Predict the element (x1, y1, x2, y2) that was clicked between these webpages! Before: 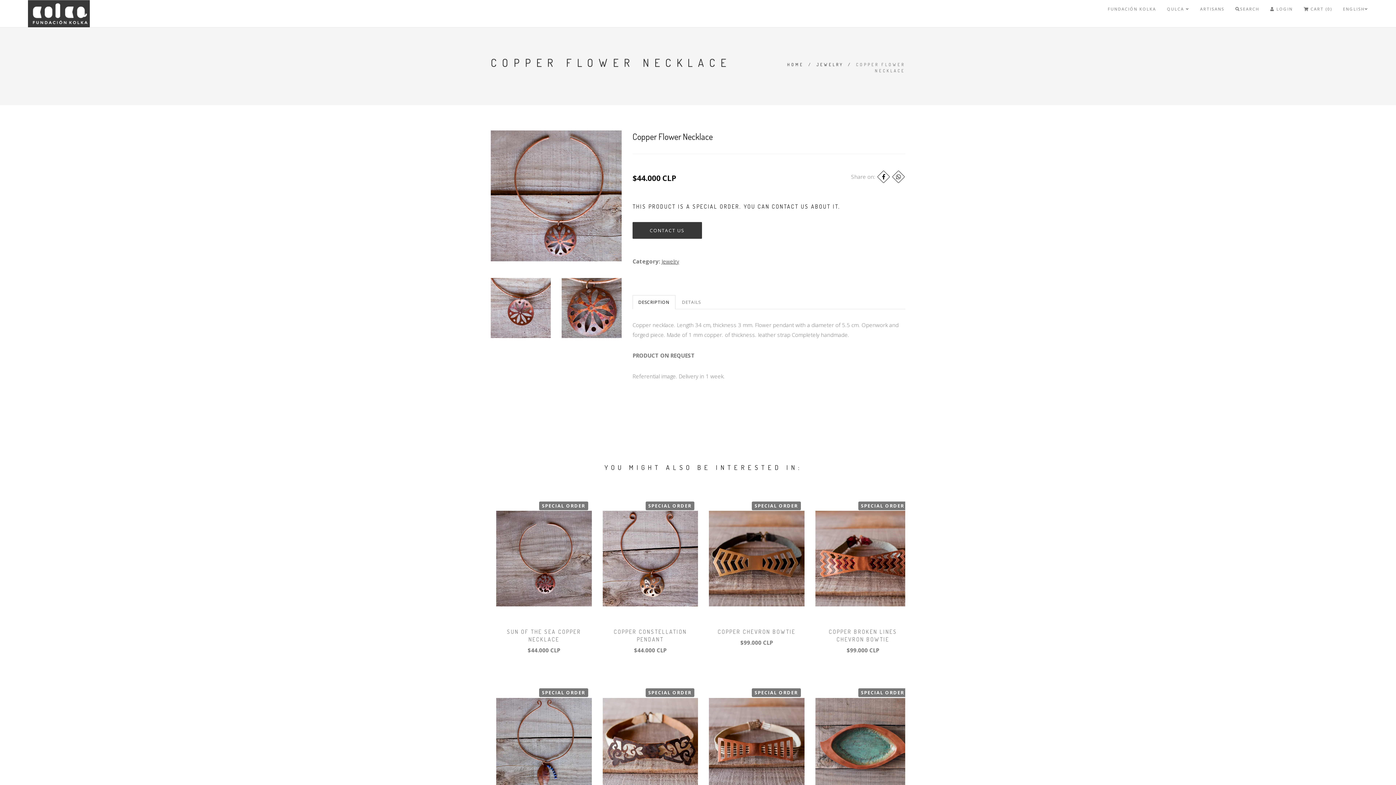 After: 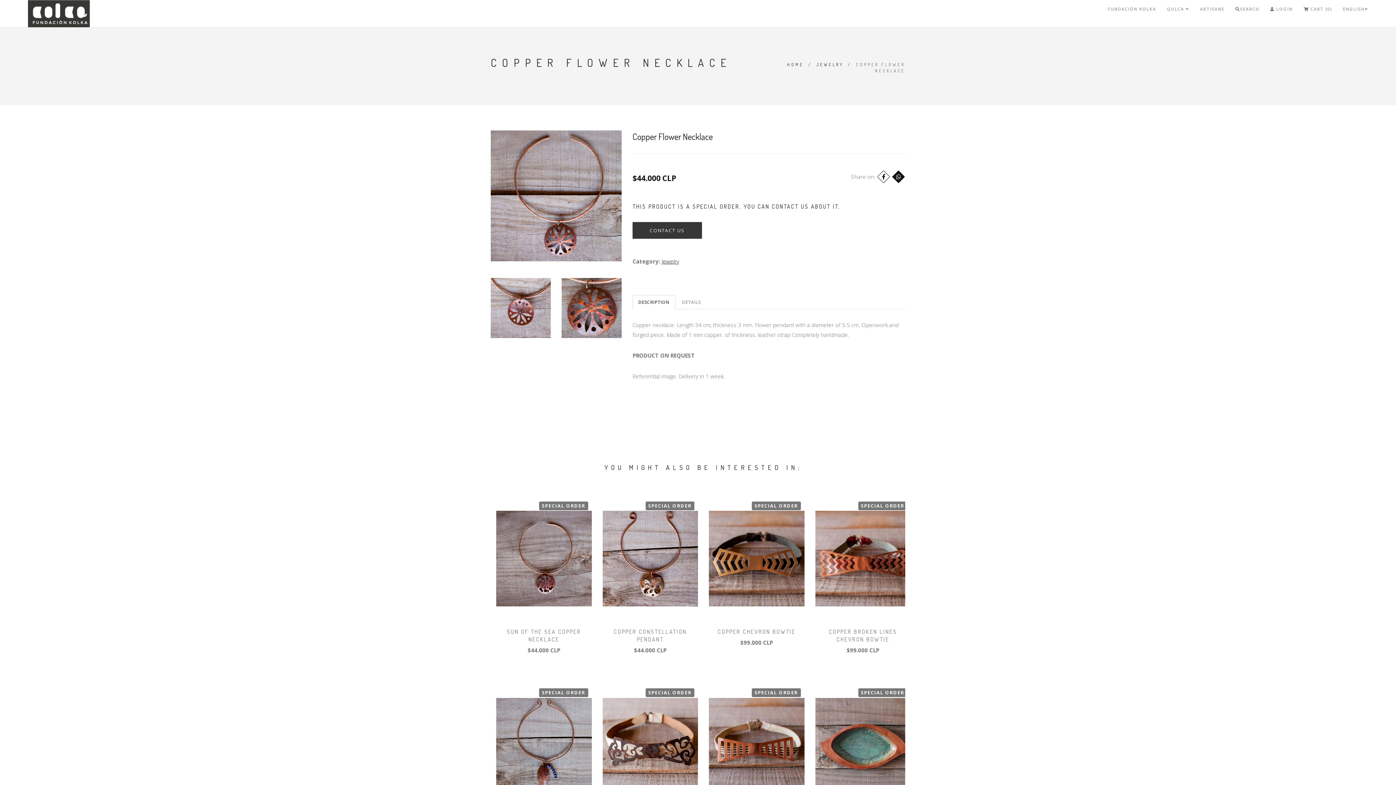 Action: bbox: (894, 172, 903, 181)